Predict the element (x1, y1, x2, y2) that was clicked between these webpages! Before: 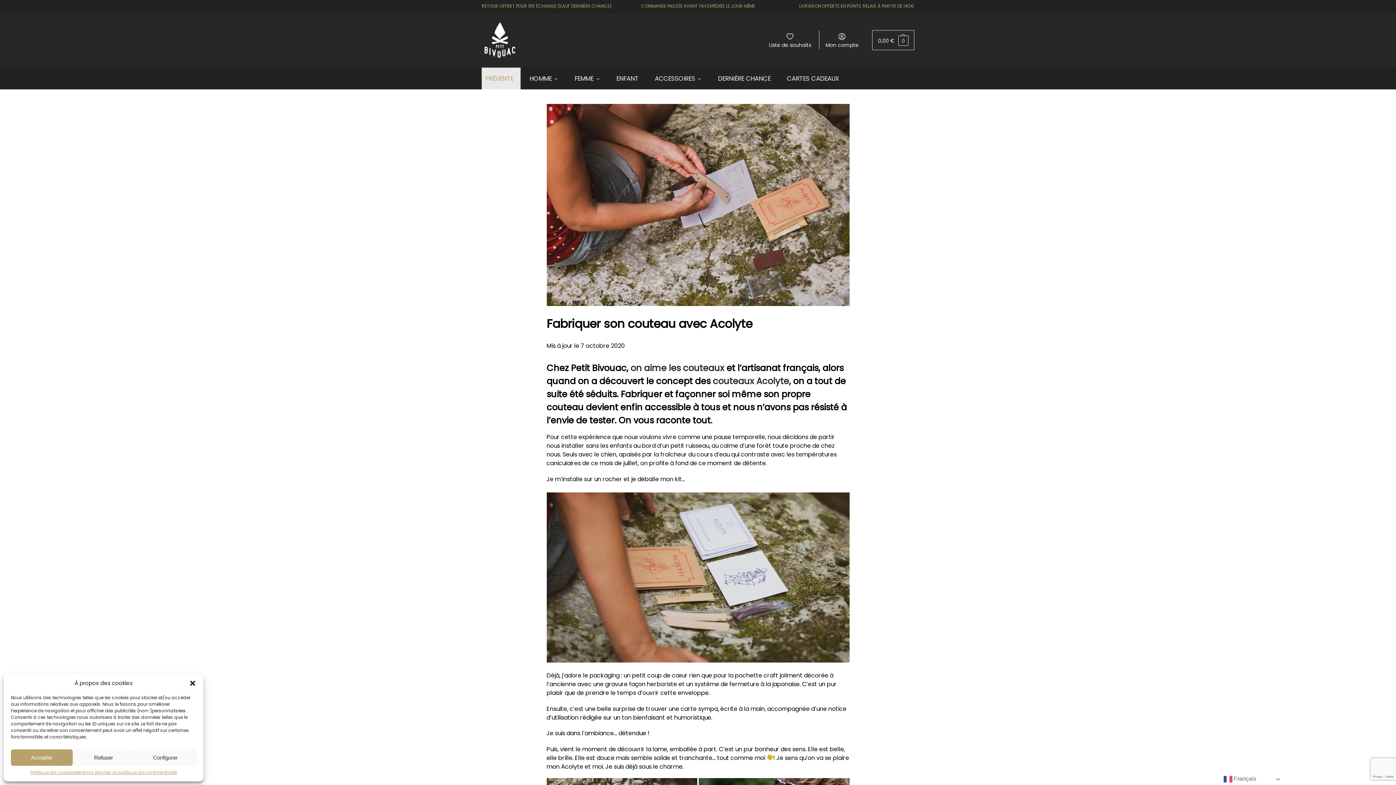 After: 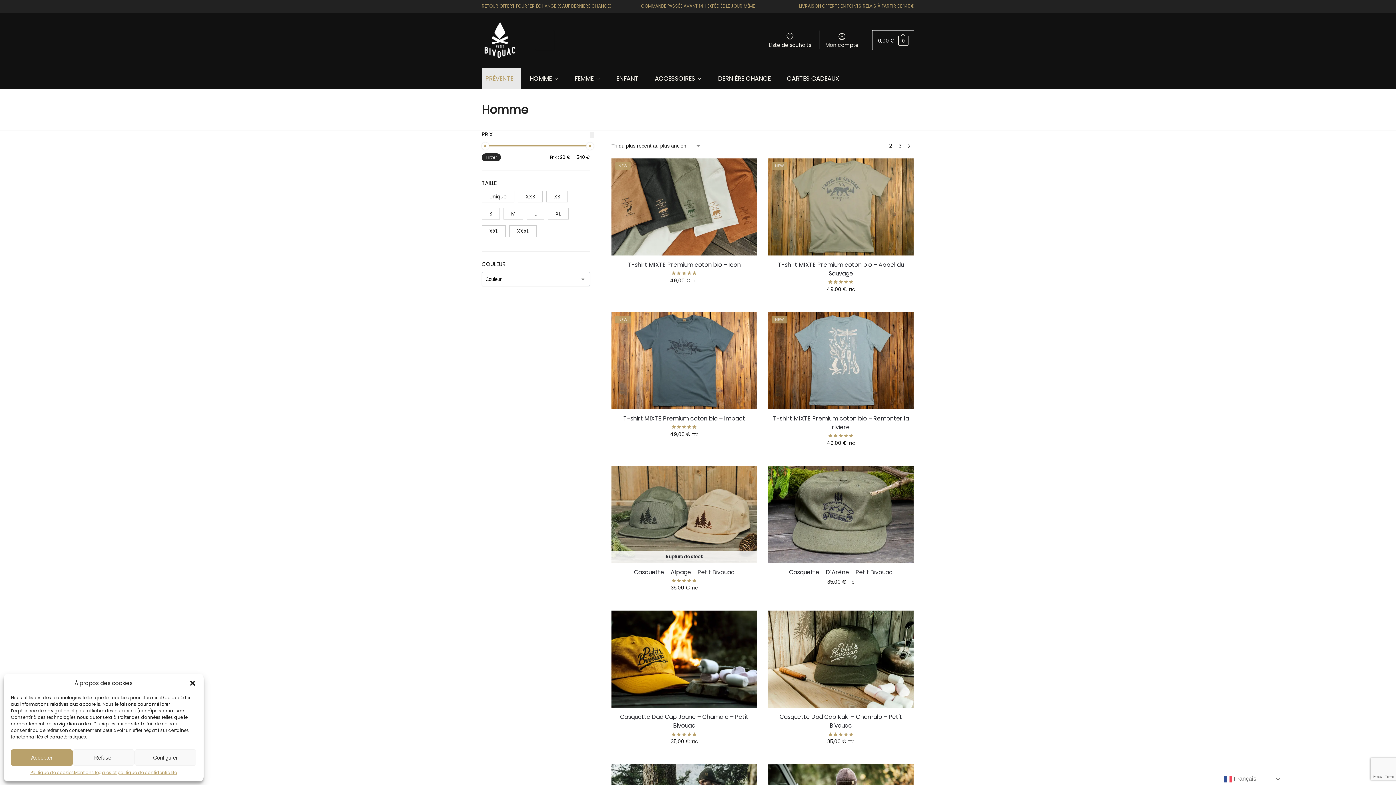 Action: label: HOMME bbox: (522, 67, 565, 89)